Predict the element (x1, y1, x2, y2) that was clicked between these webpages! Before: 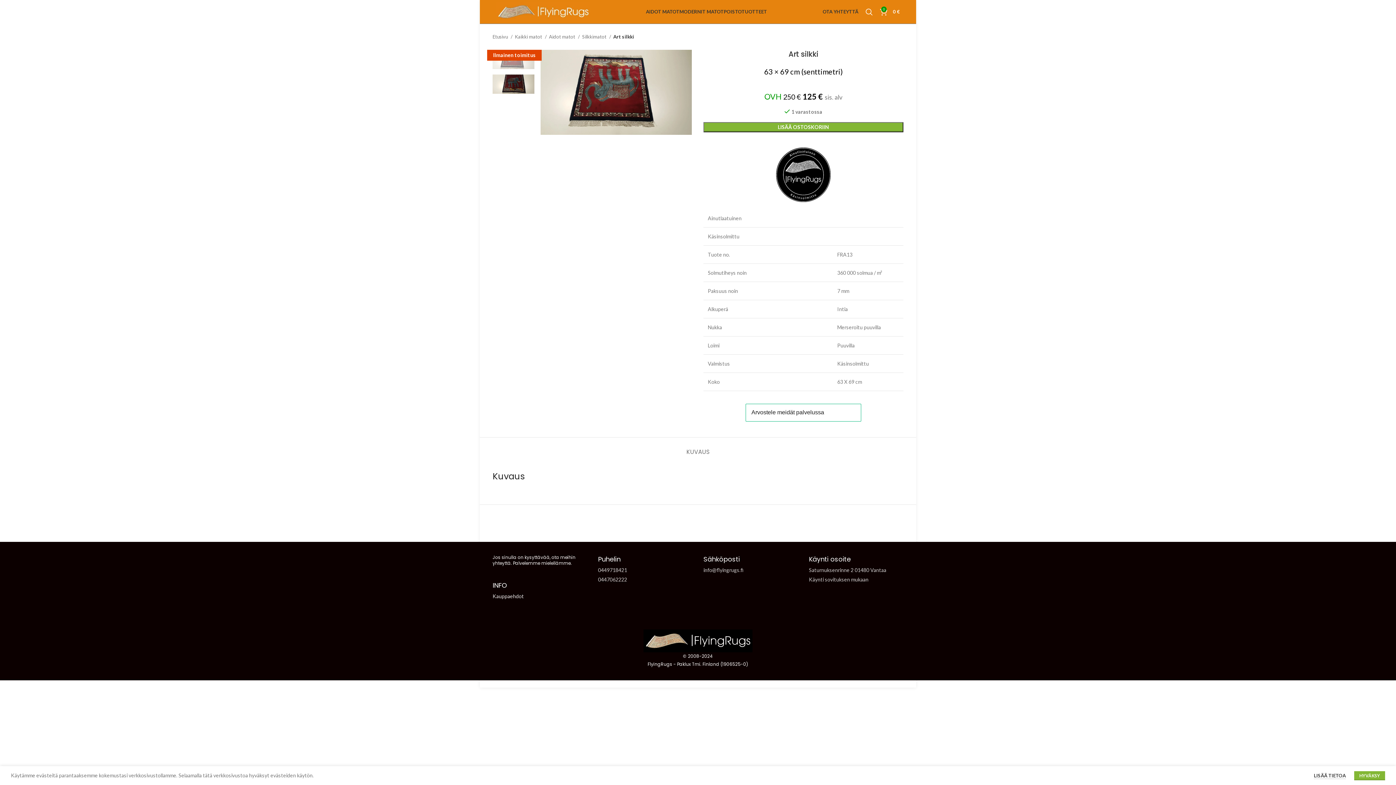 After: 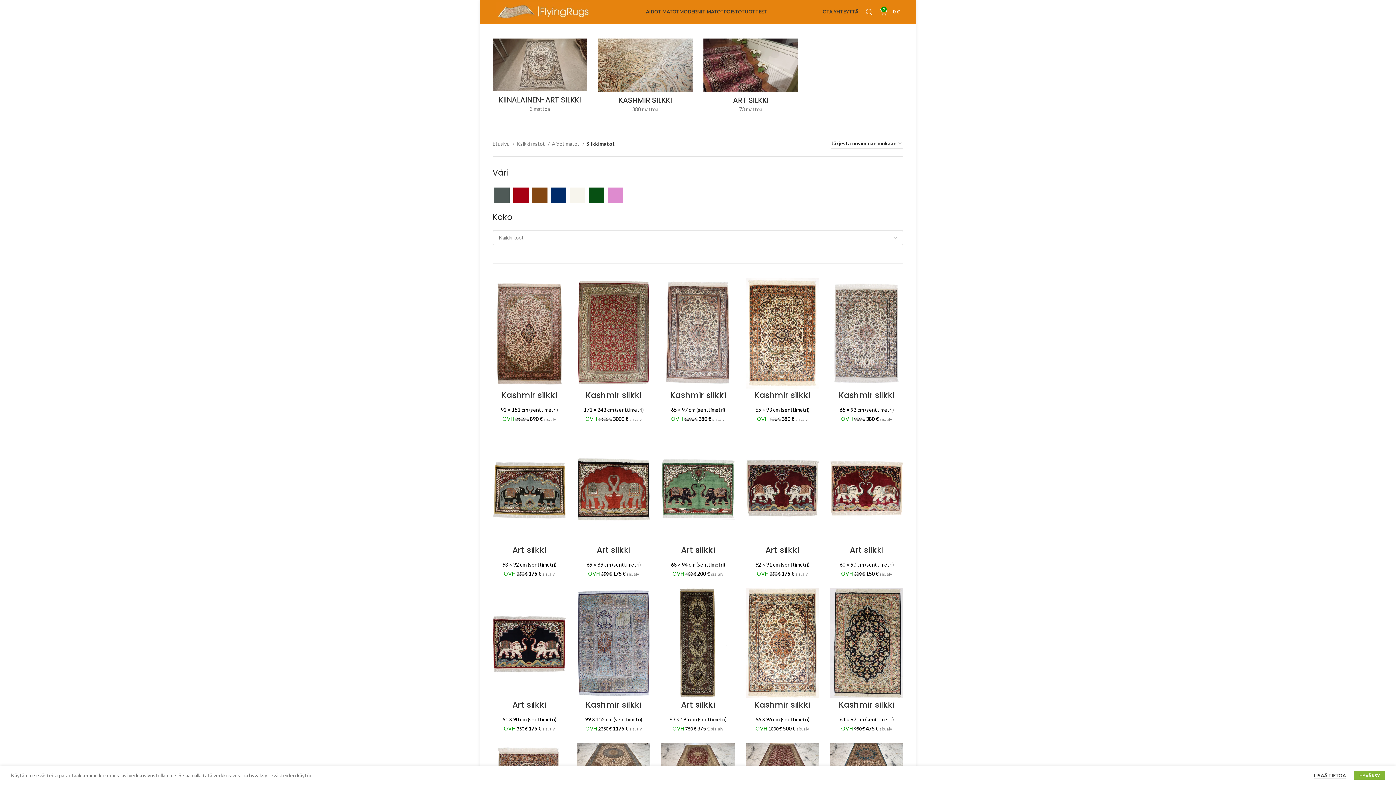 Action: label: Silkkimatot  bbox: (582, 33, 611, 40)